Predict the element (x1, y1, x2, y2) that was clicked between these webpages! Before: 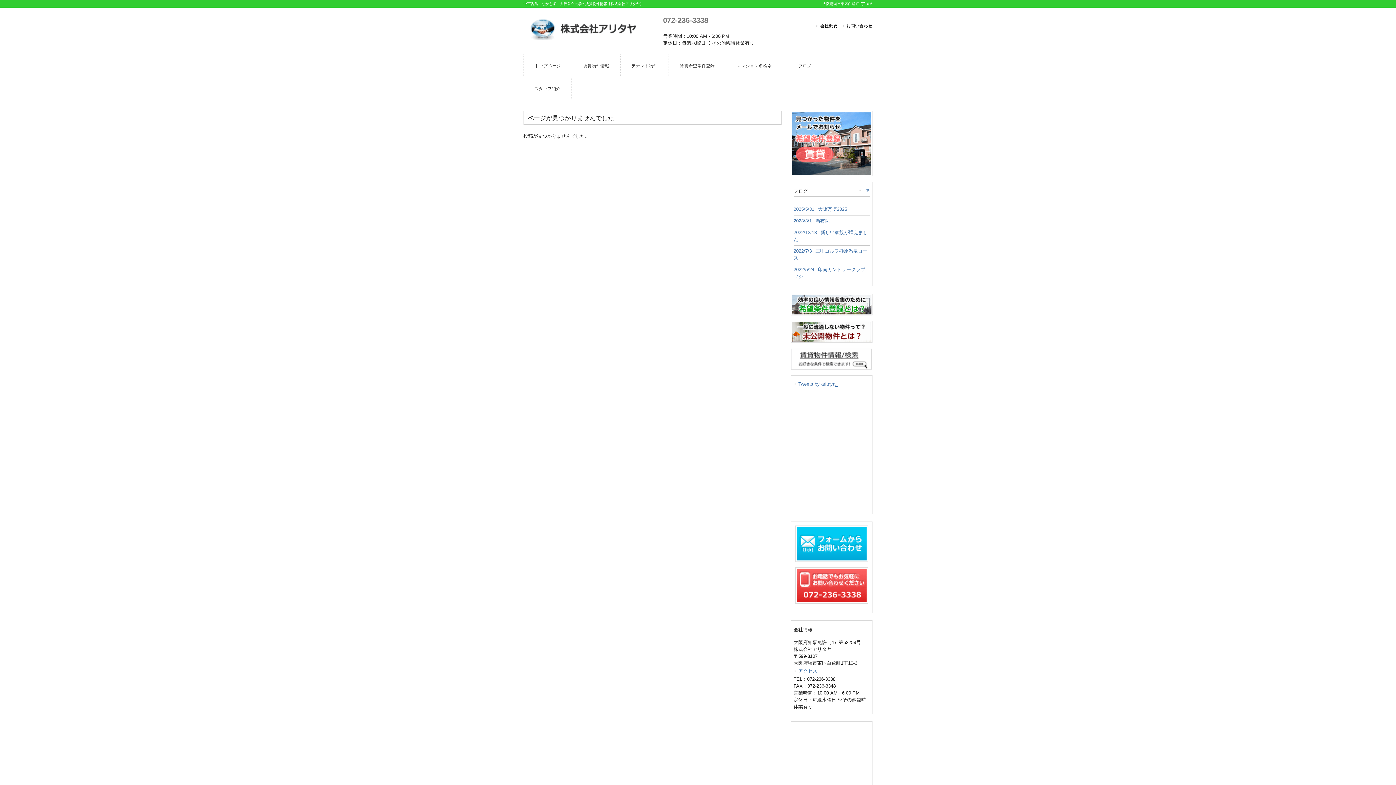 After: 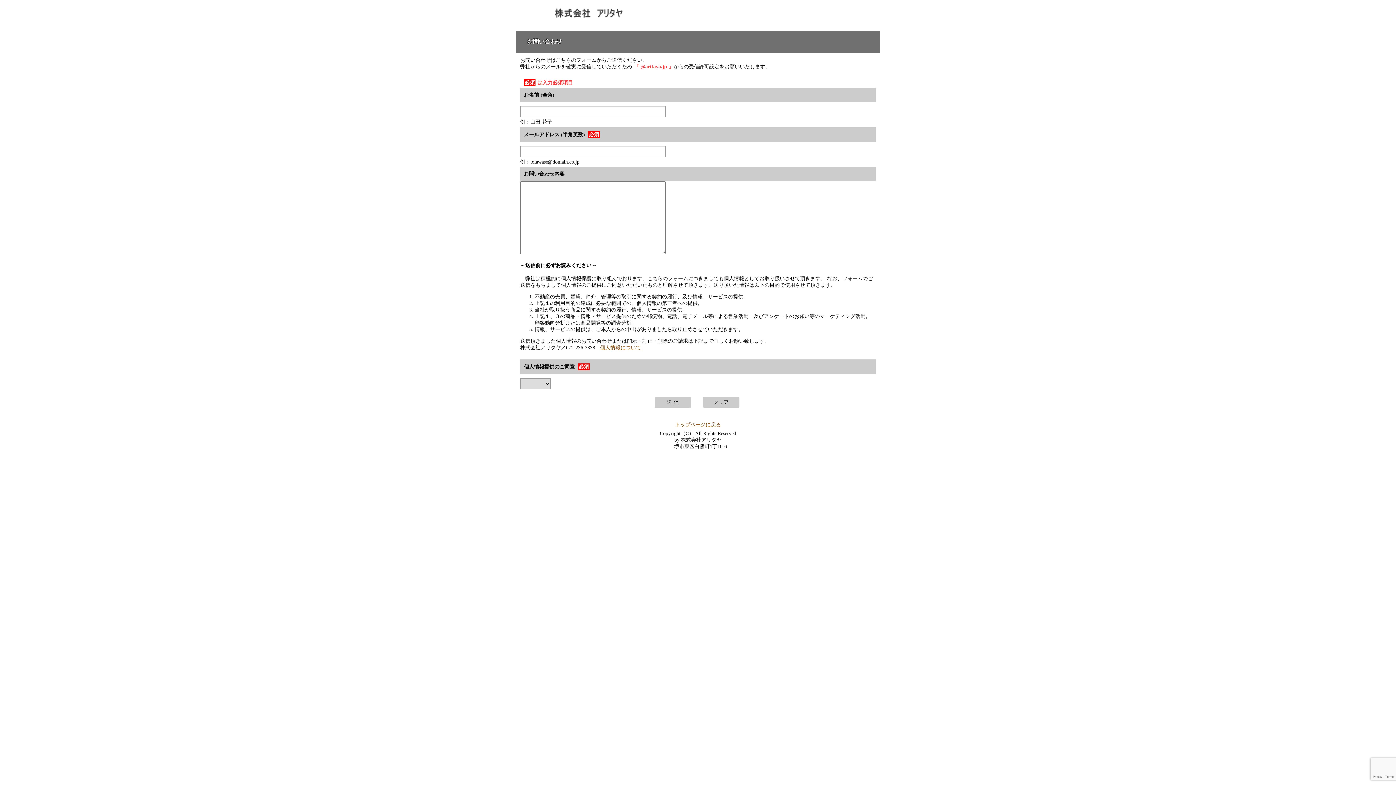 Action: bbox: (793, 525, 869, 567)